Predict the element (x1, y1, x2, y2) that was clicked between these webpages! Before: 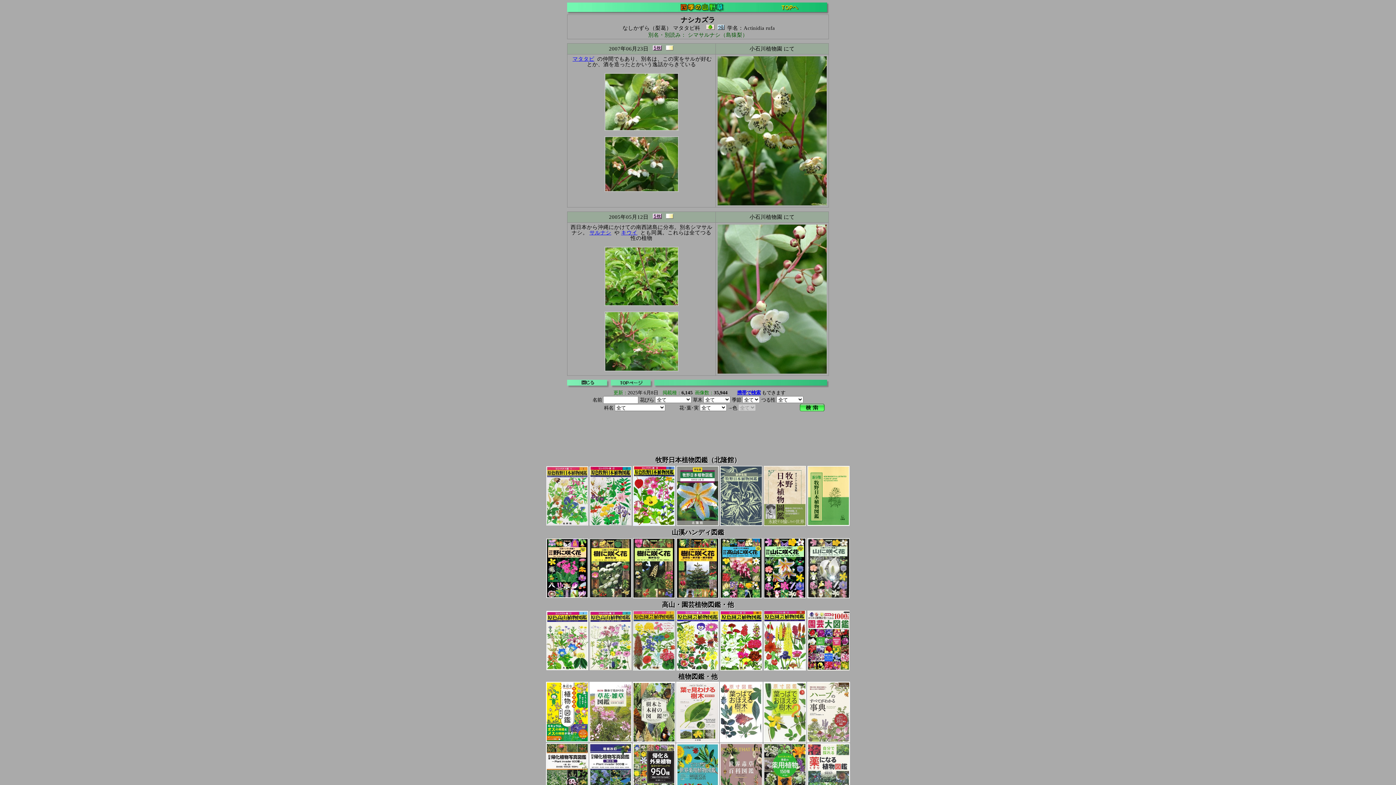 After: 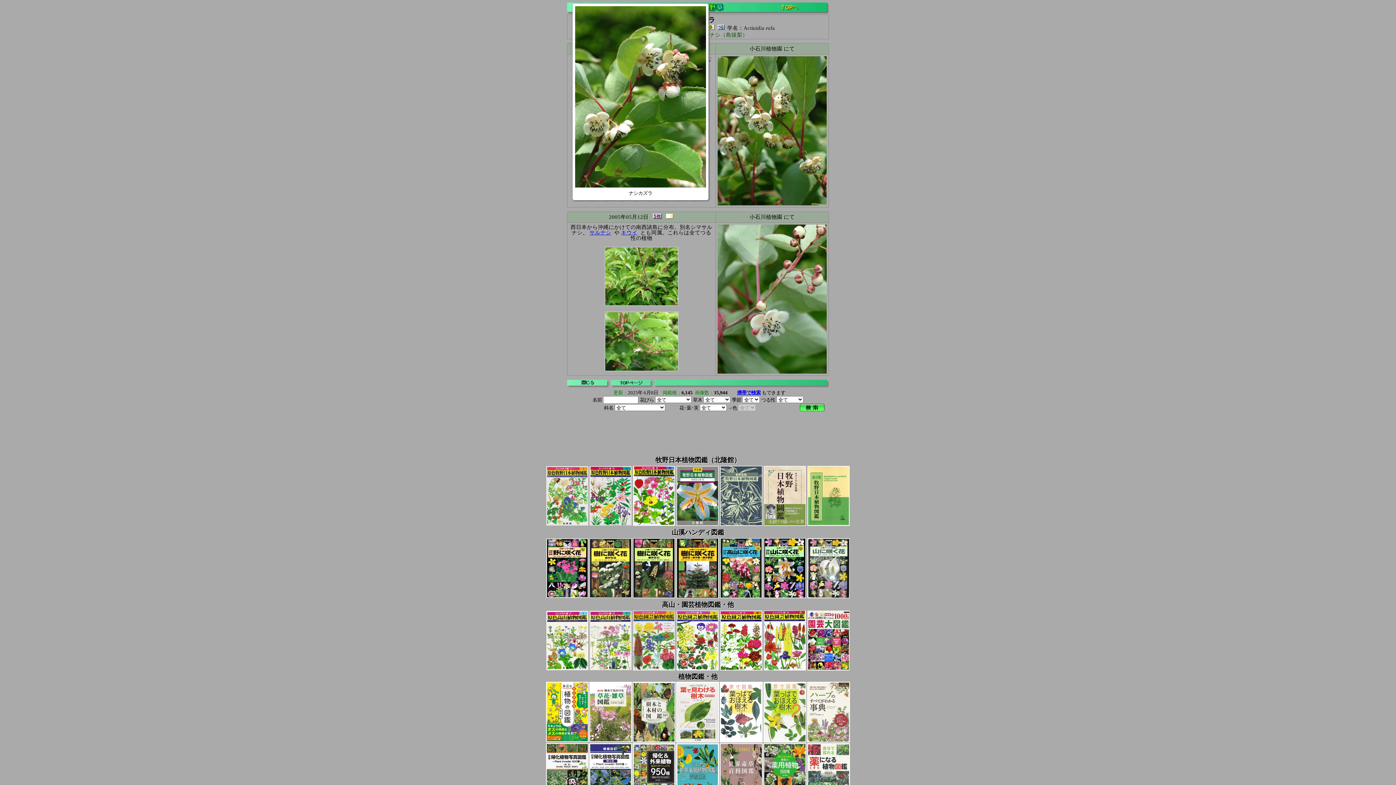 Action: bbox: (604, 127, 678, 131)